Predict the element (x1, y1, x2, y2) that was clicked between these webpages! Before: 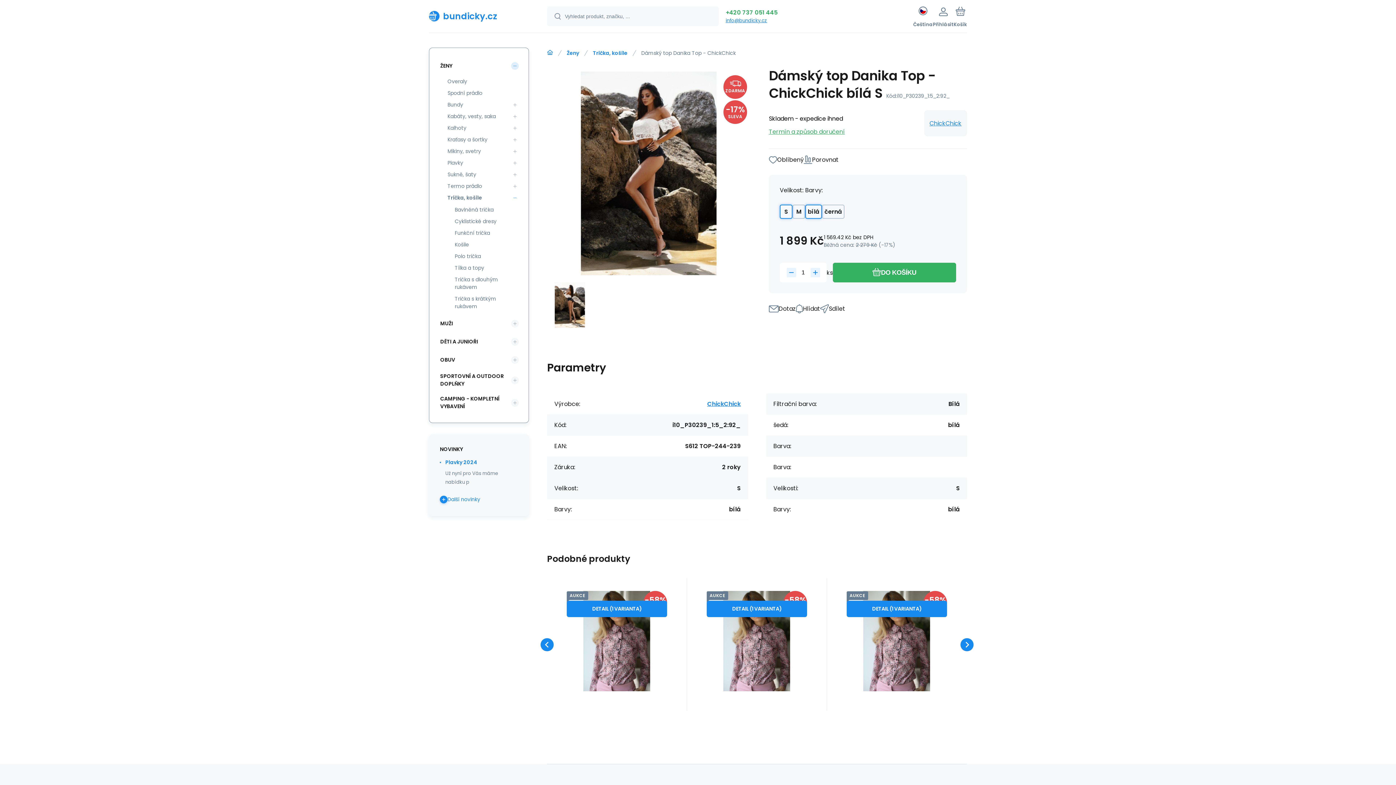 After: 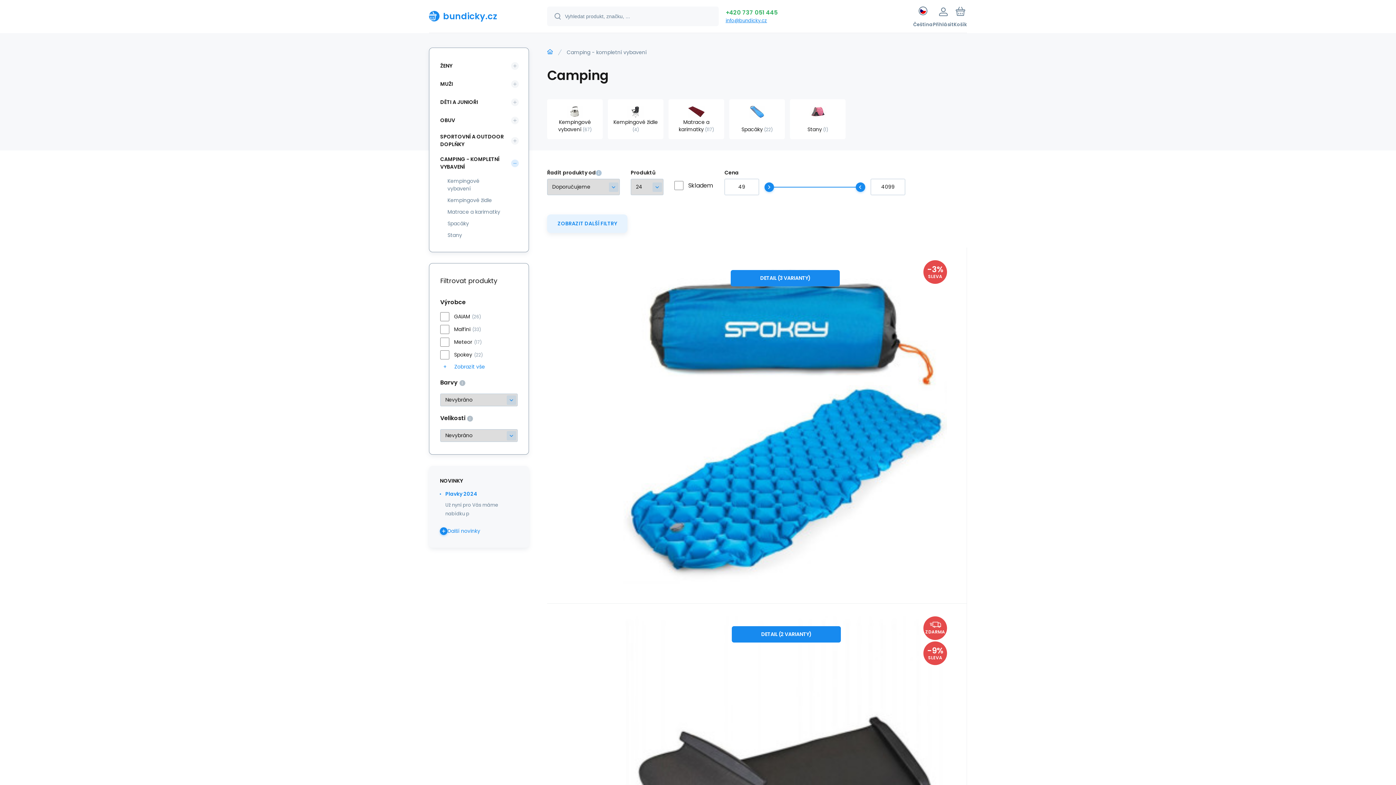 Action: bbox: (436, 393, 511, 412) label: CAMPING - KOMPLETNÍ VYBAVENÍ